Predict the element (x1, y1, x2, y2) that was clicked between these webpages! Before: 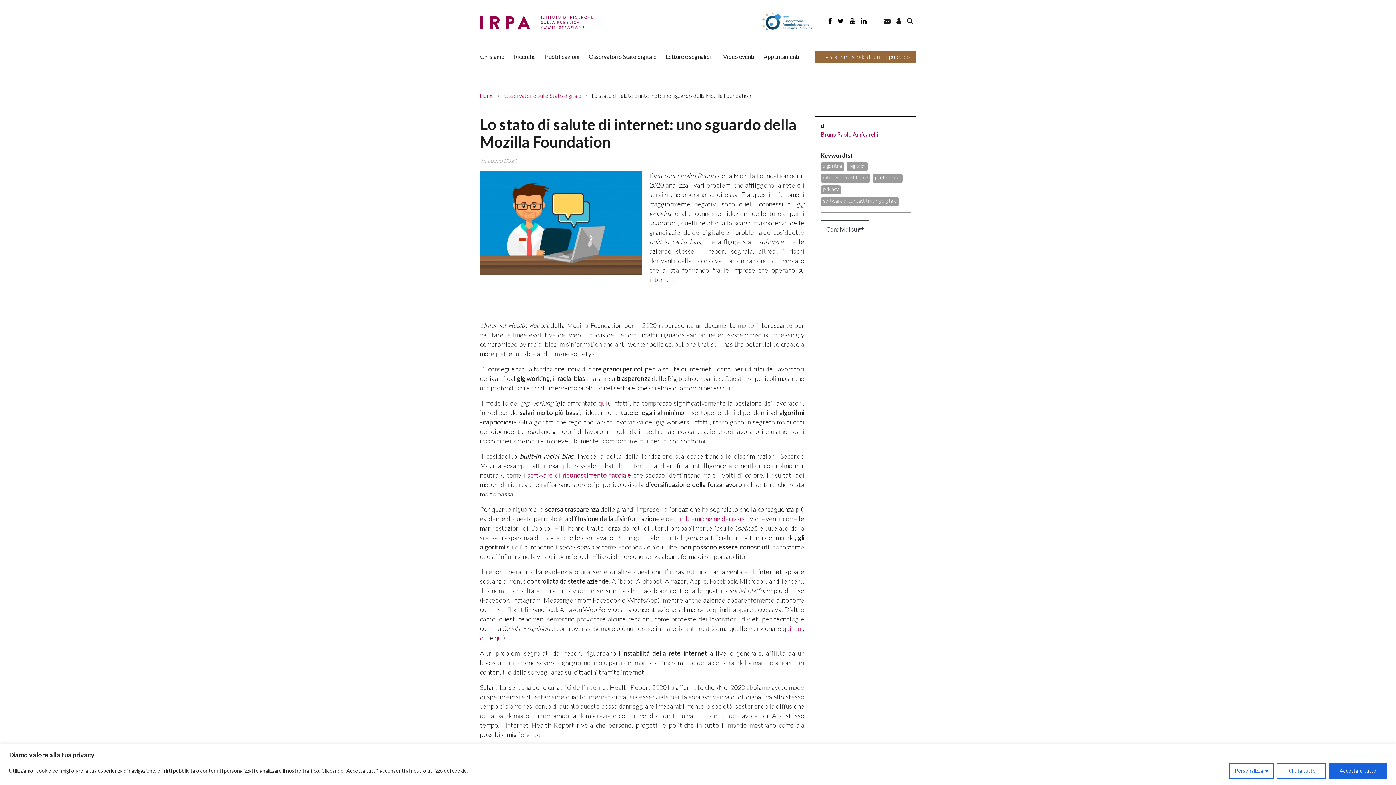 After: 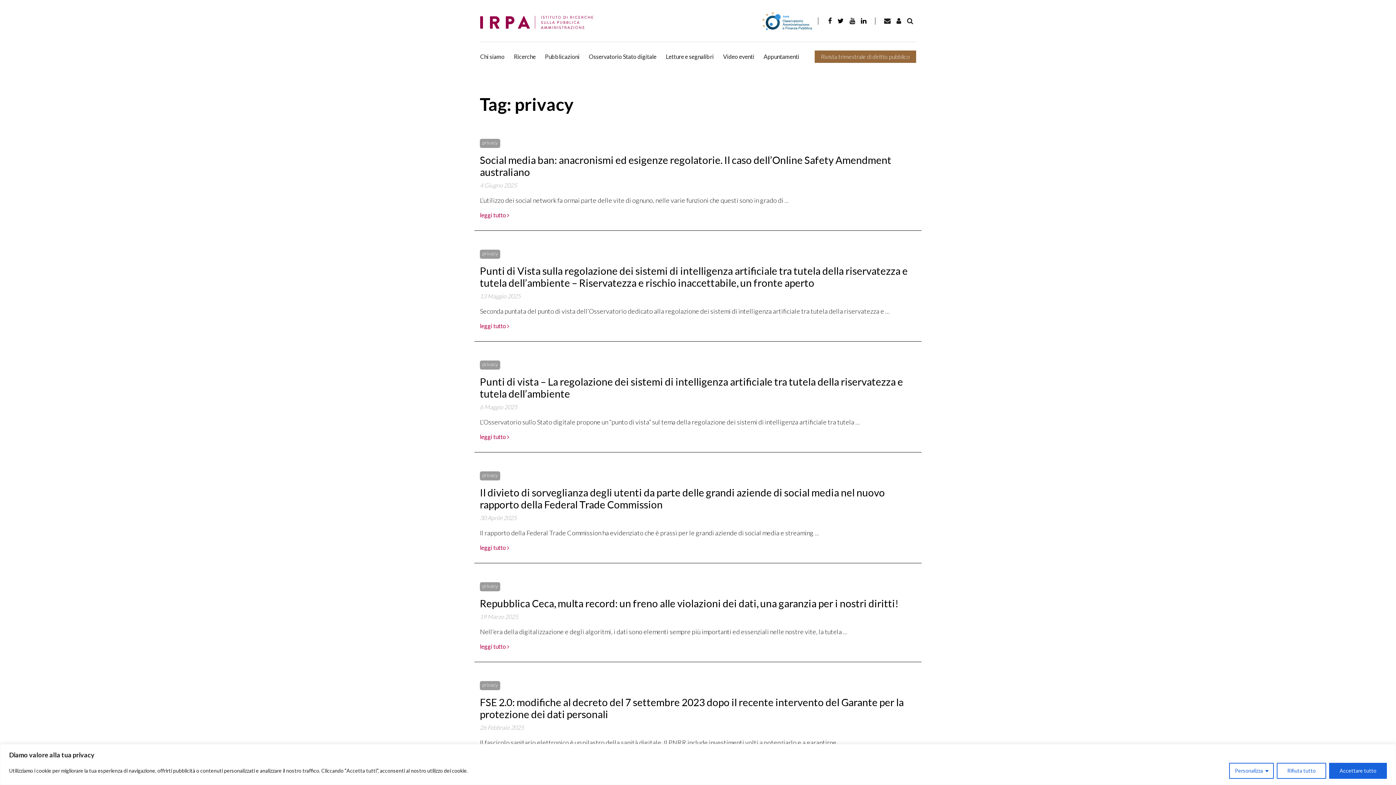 Action: label: privacy bbox: (820, 185, 842, 192)